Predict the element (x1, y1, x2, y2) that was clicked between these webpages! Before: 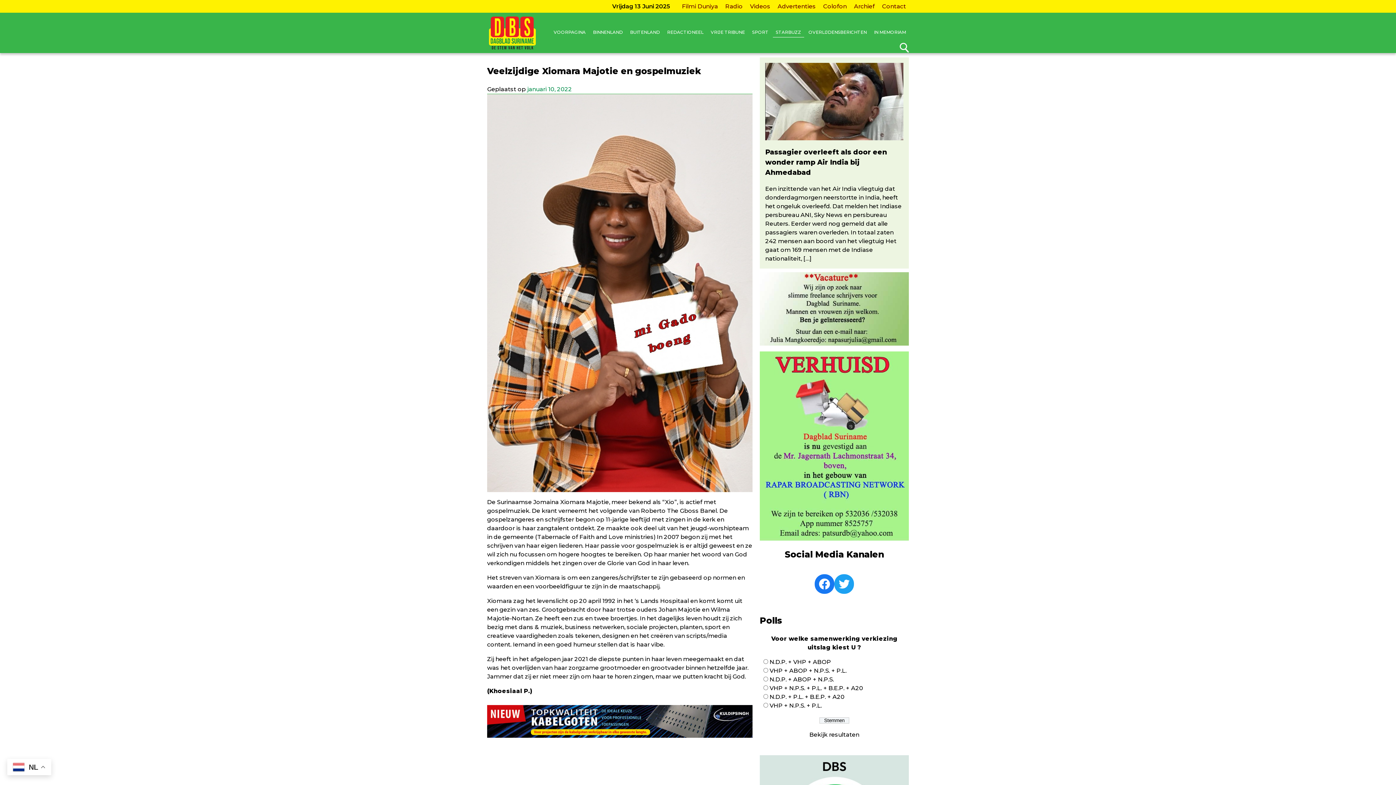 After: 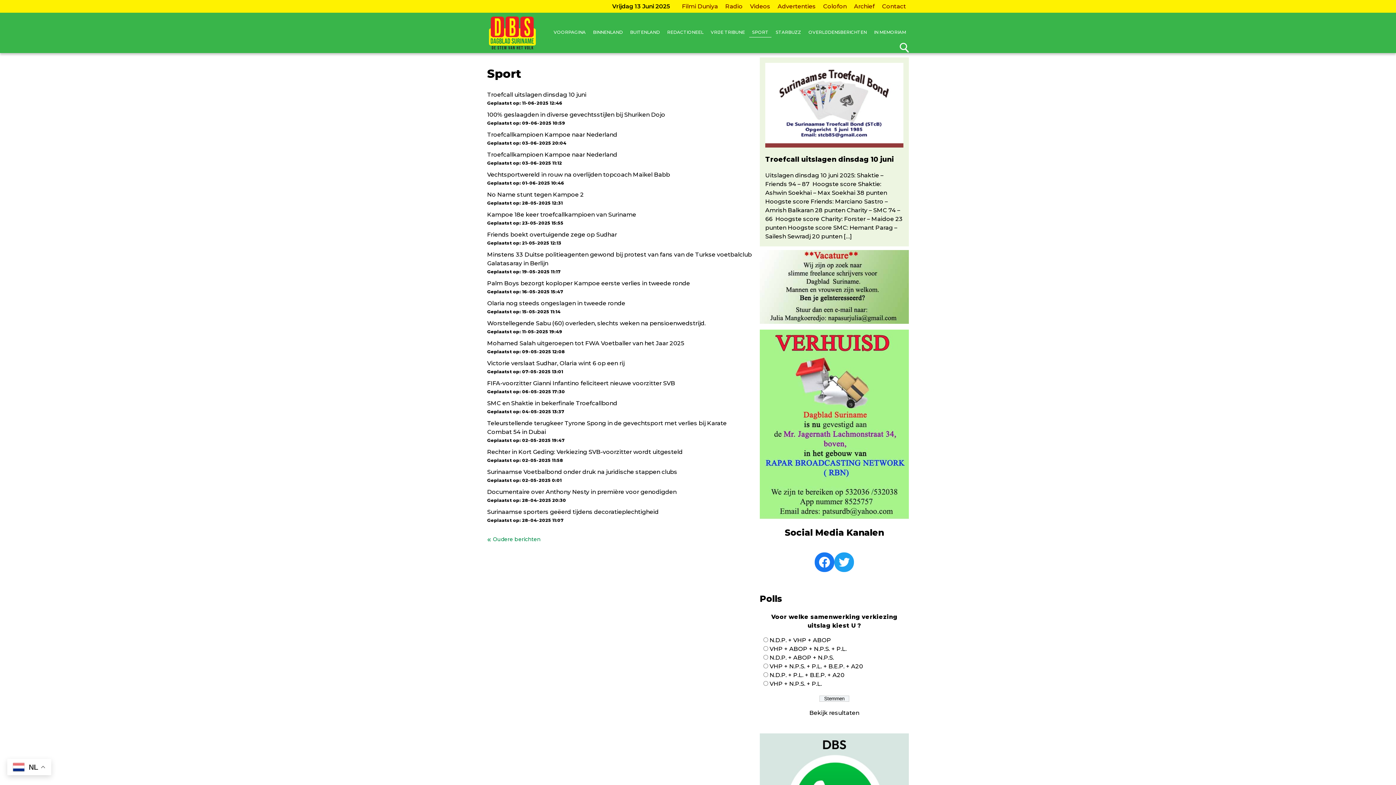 Action: bbox: (749, 27, 771, 37) label: SPORT